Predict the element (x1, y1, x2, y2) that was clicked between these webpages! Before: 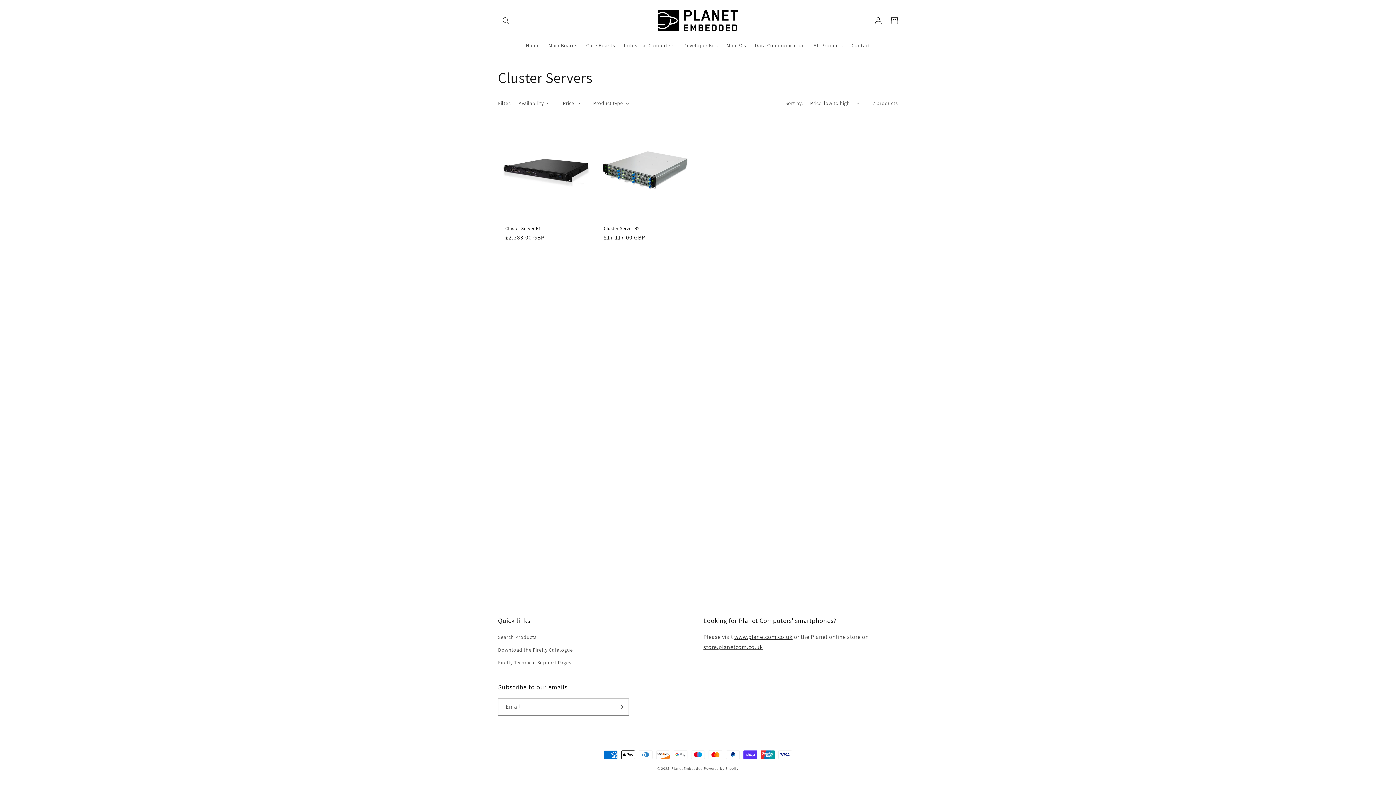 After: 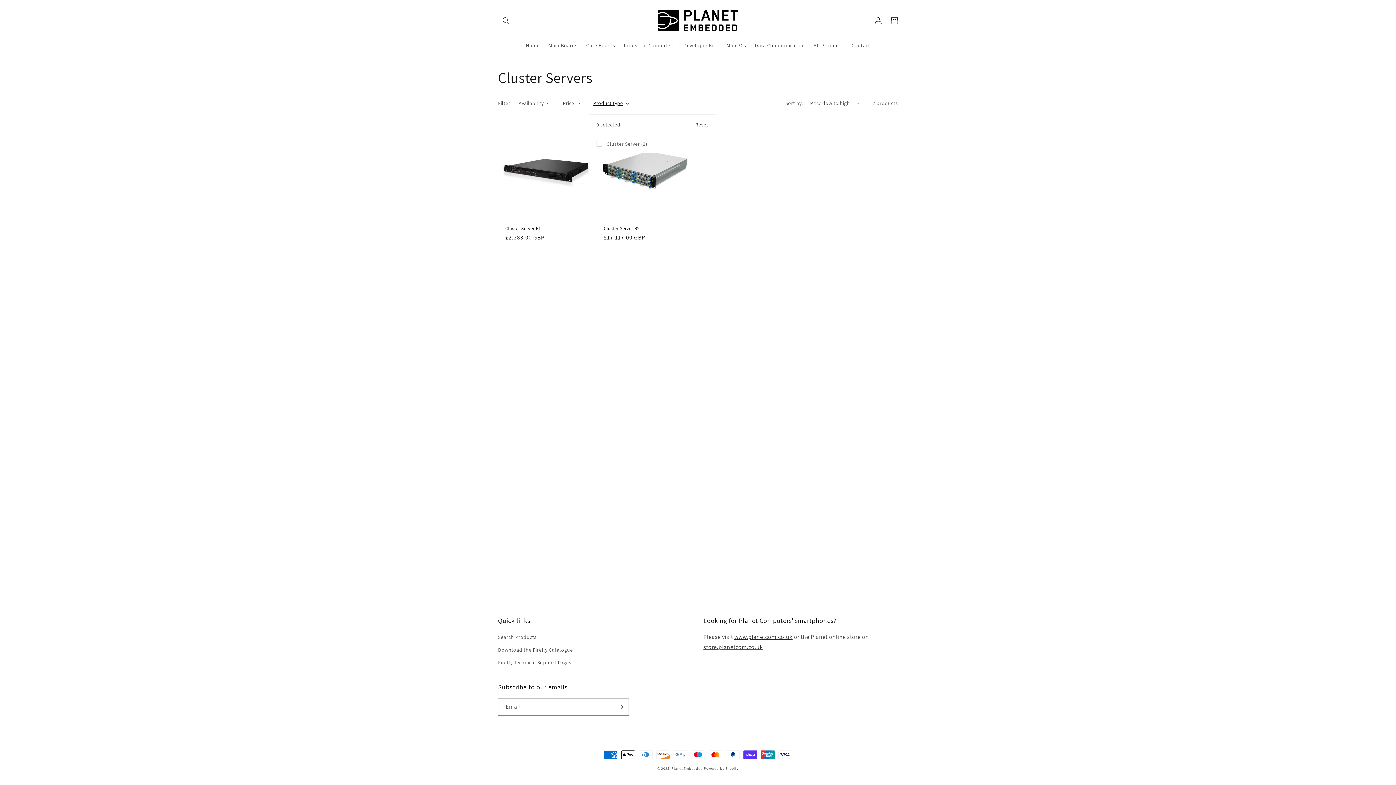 Action: label: Product type (0 selected) bbox: (593, 99, 629, 107)